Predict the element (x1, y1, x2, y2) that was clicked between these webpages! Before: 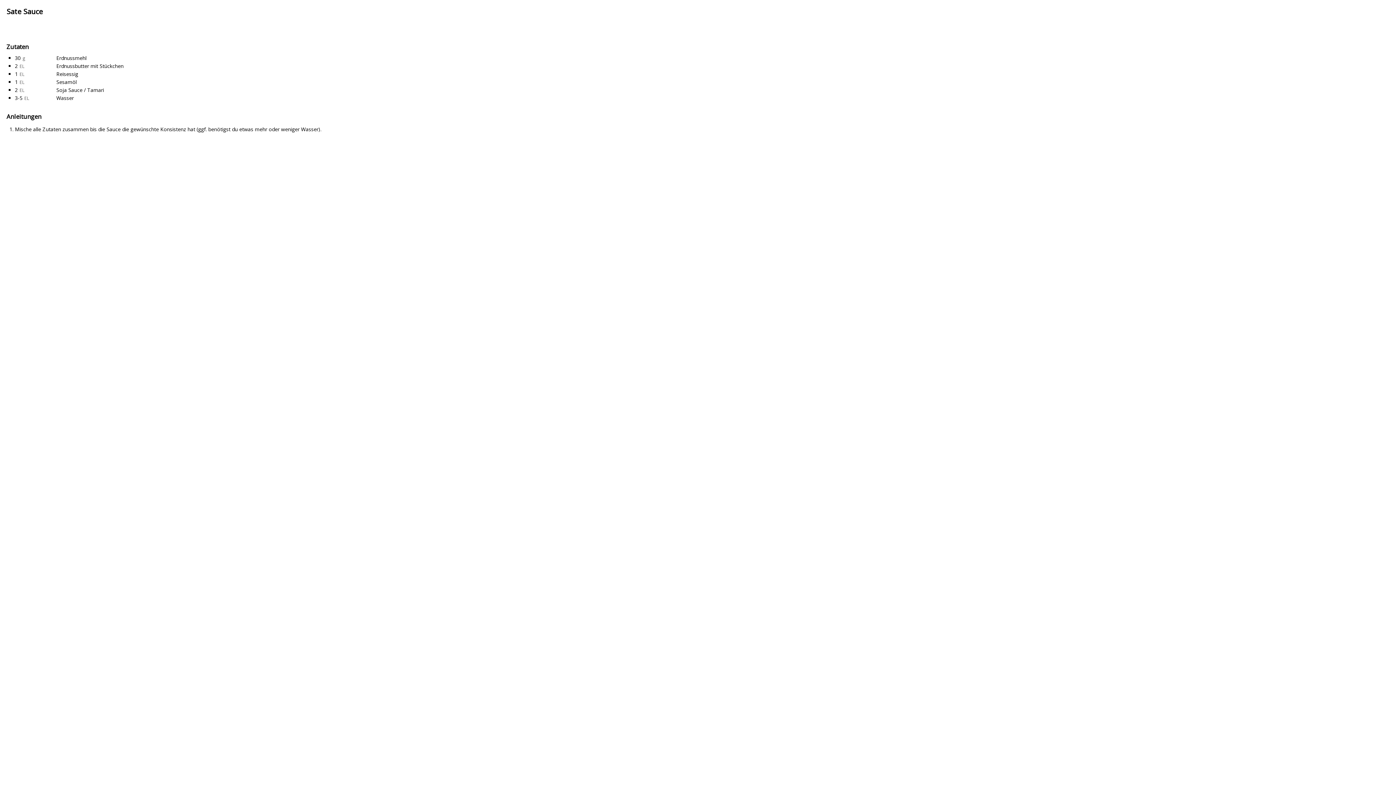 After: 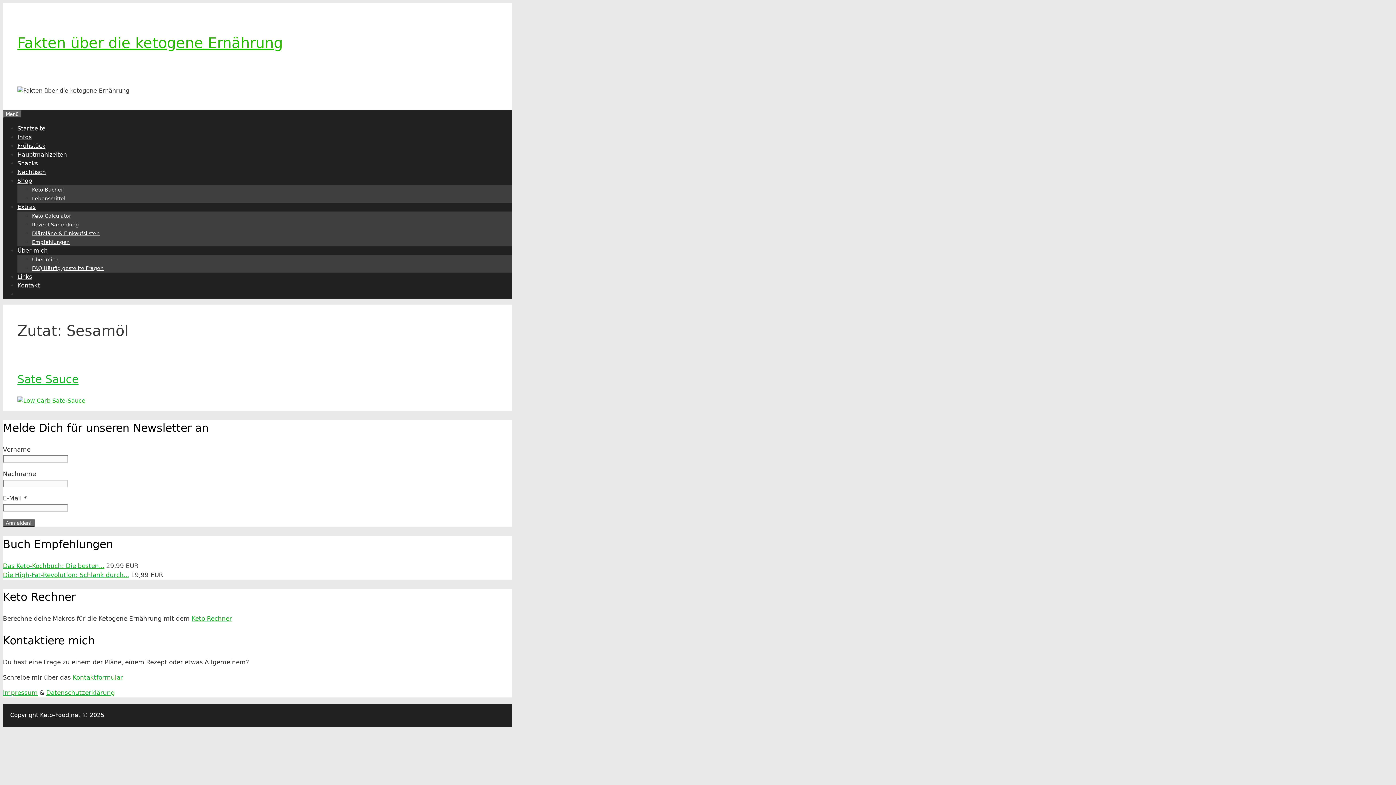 Action: bbox: (56, 78, 76, 85) label: Sesamöl